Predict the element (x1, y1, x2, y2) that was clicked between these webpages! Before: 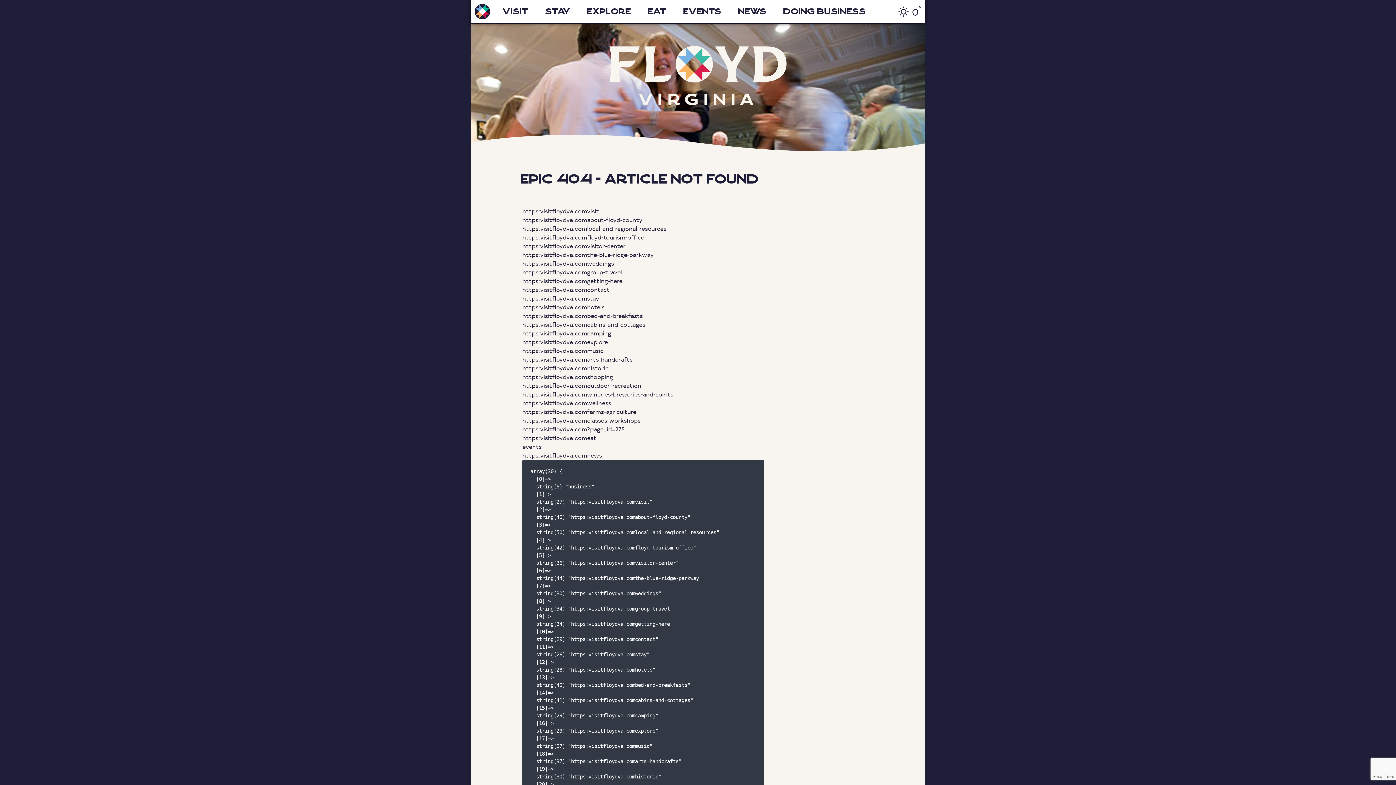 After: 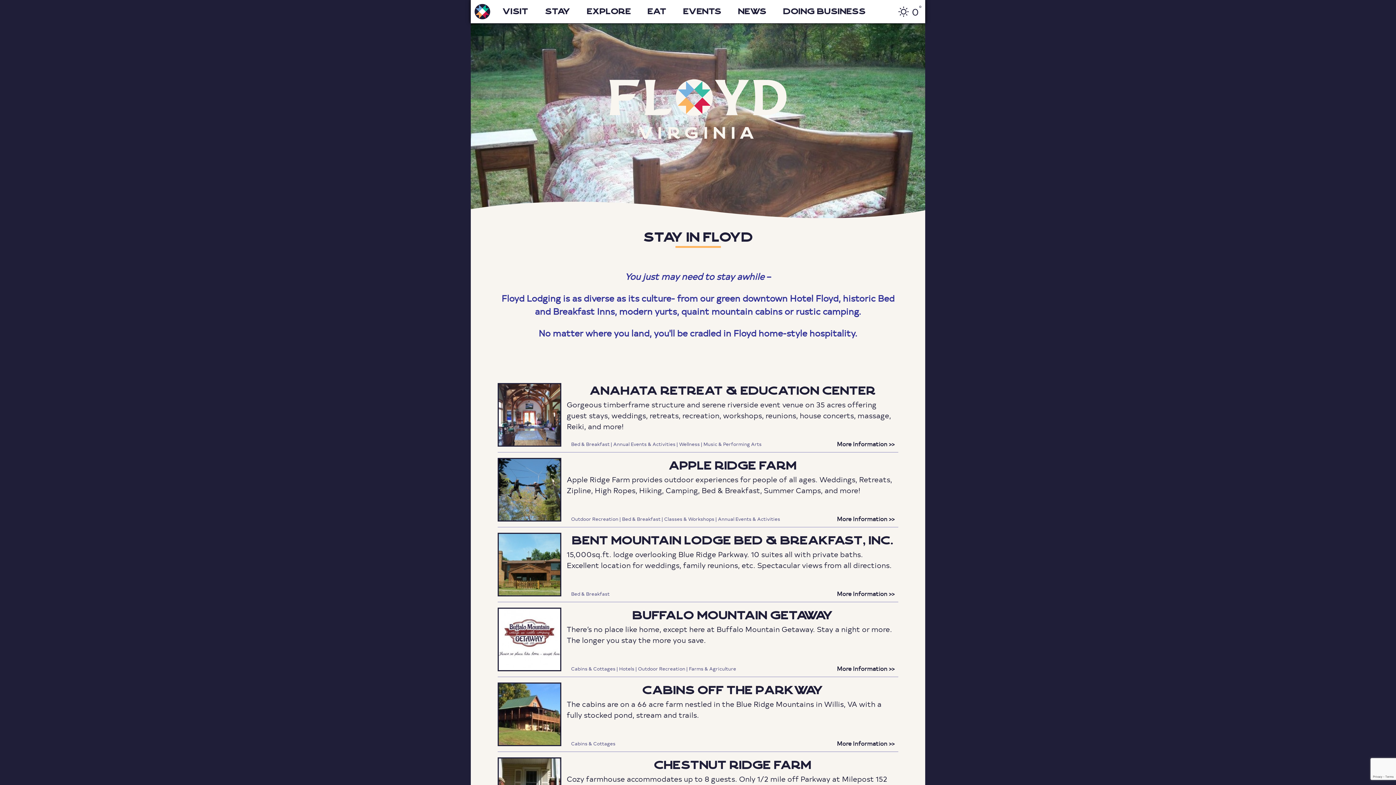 Action: label: Stay bbox: (536, 0, 578, 23)